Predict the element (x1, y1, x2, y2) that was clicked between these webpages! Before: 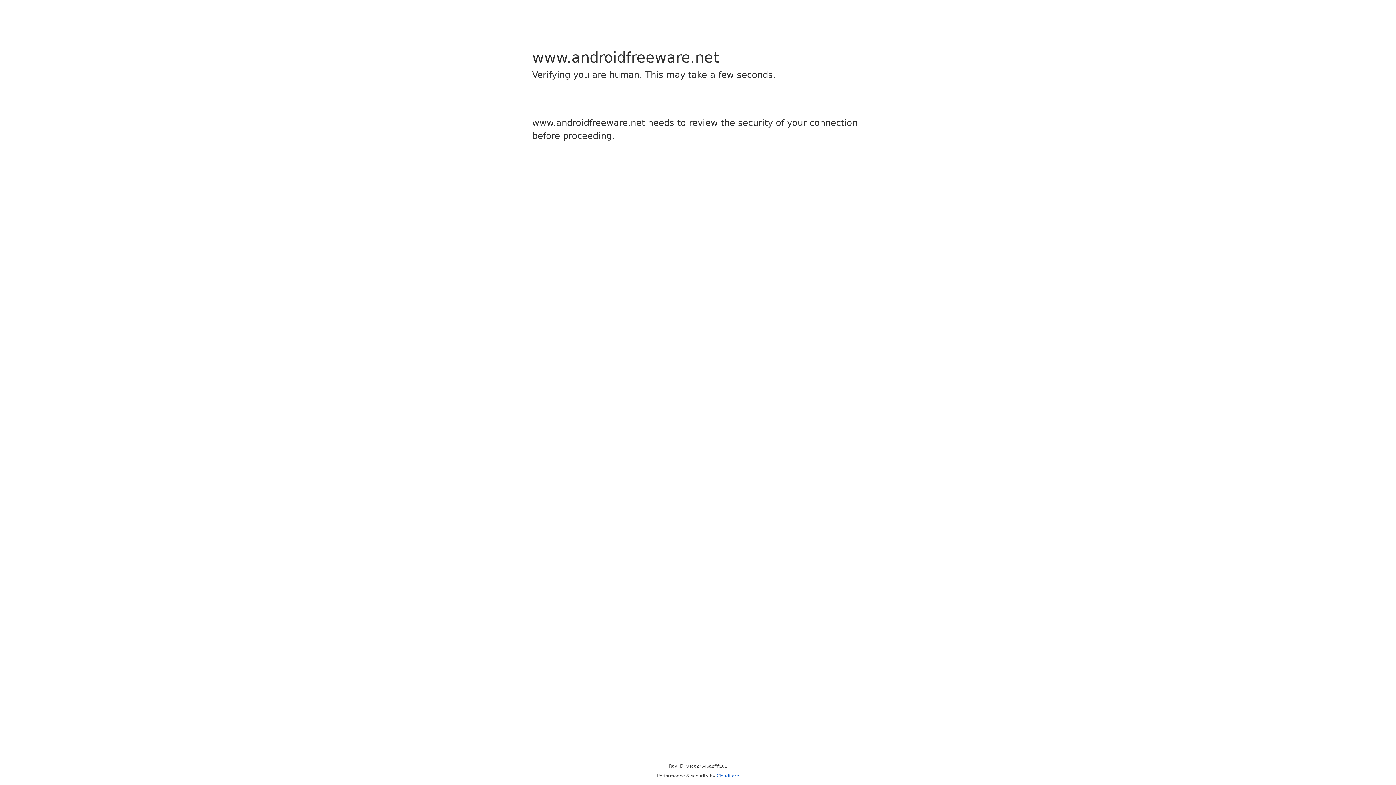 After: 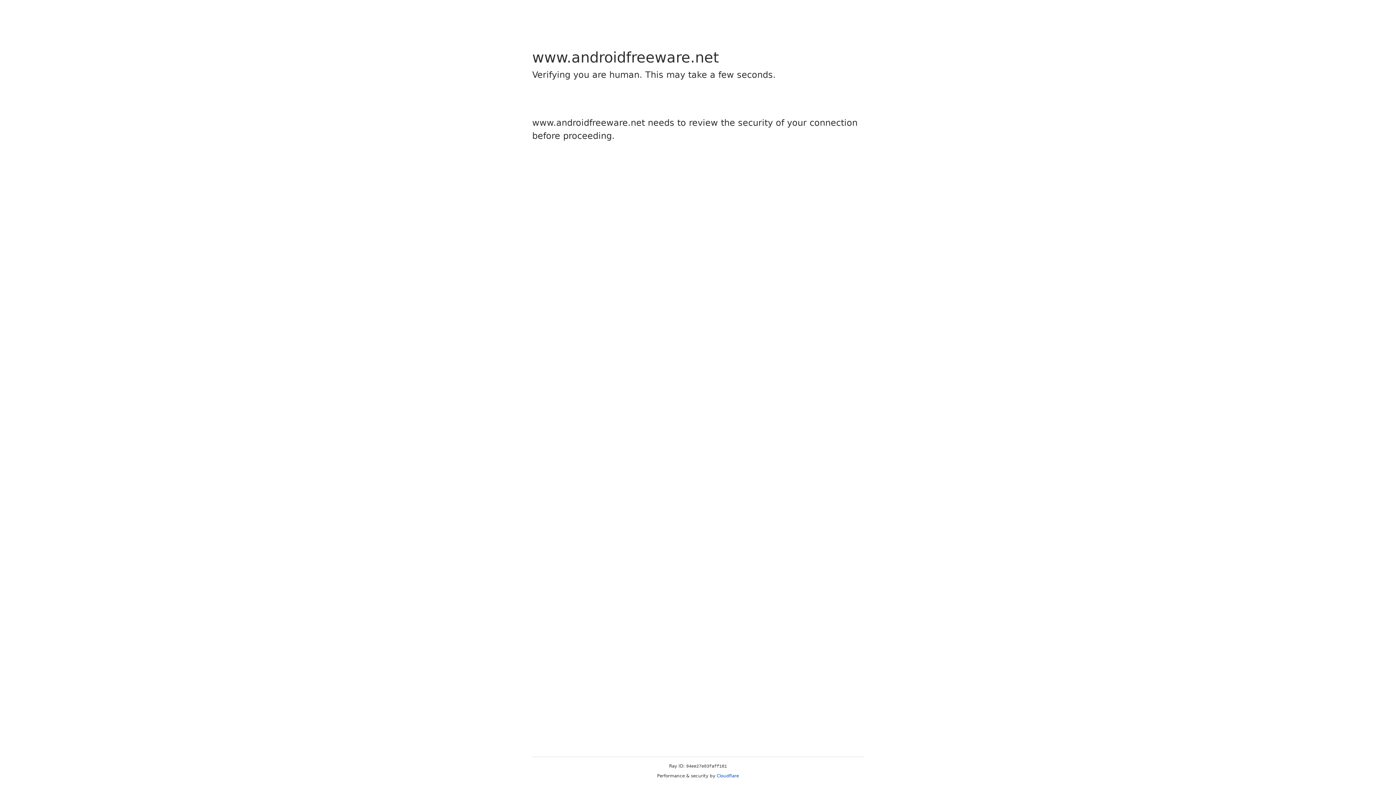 Action: bbox: (716, 773, 739, 778) label: Cloudflare